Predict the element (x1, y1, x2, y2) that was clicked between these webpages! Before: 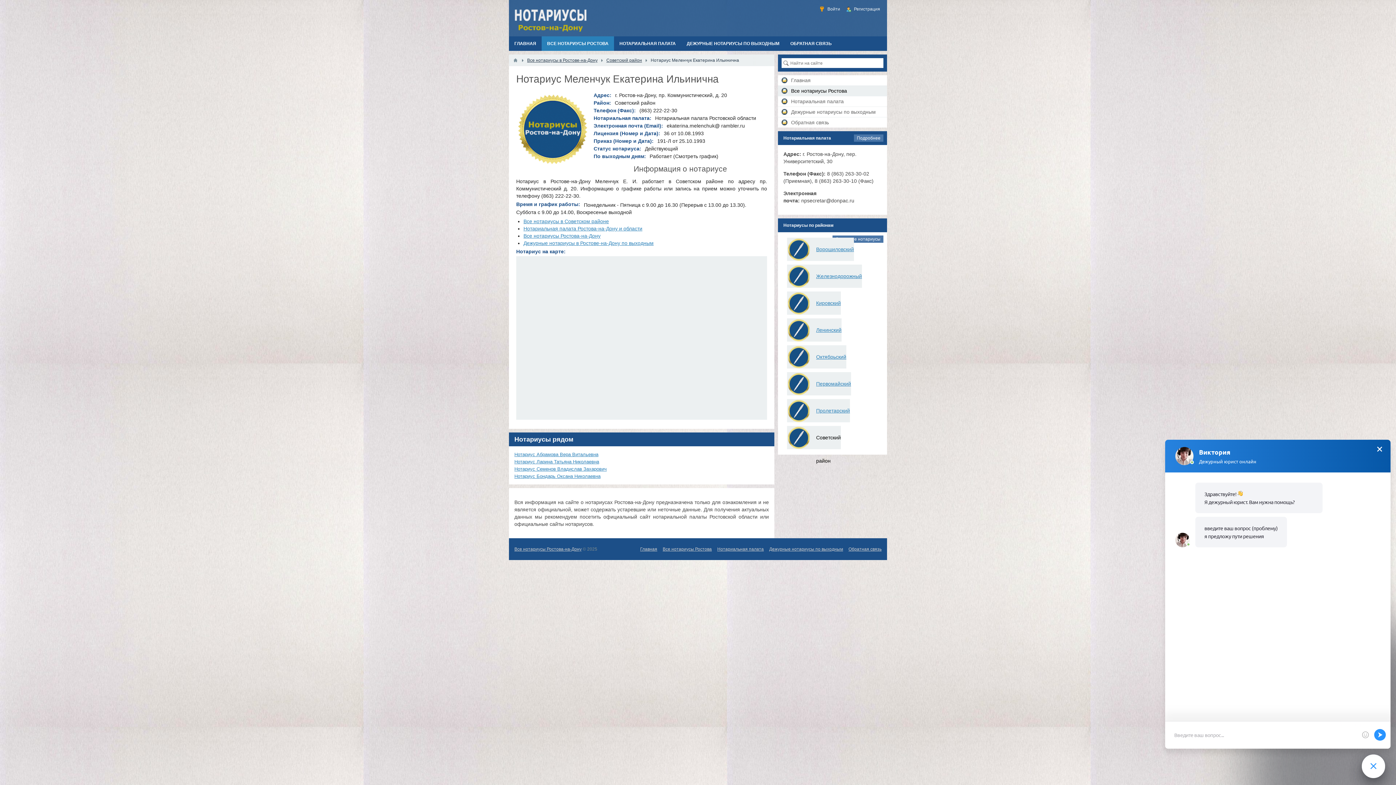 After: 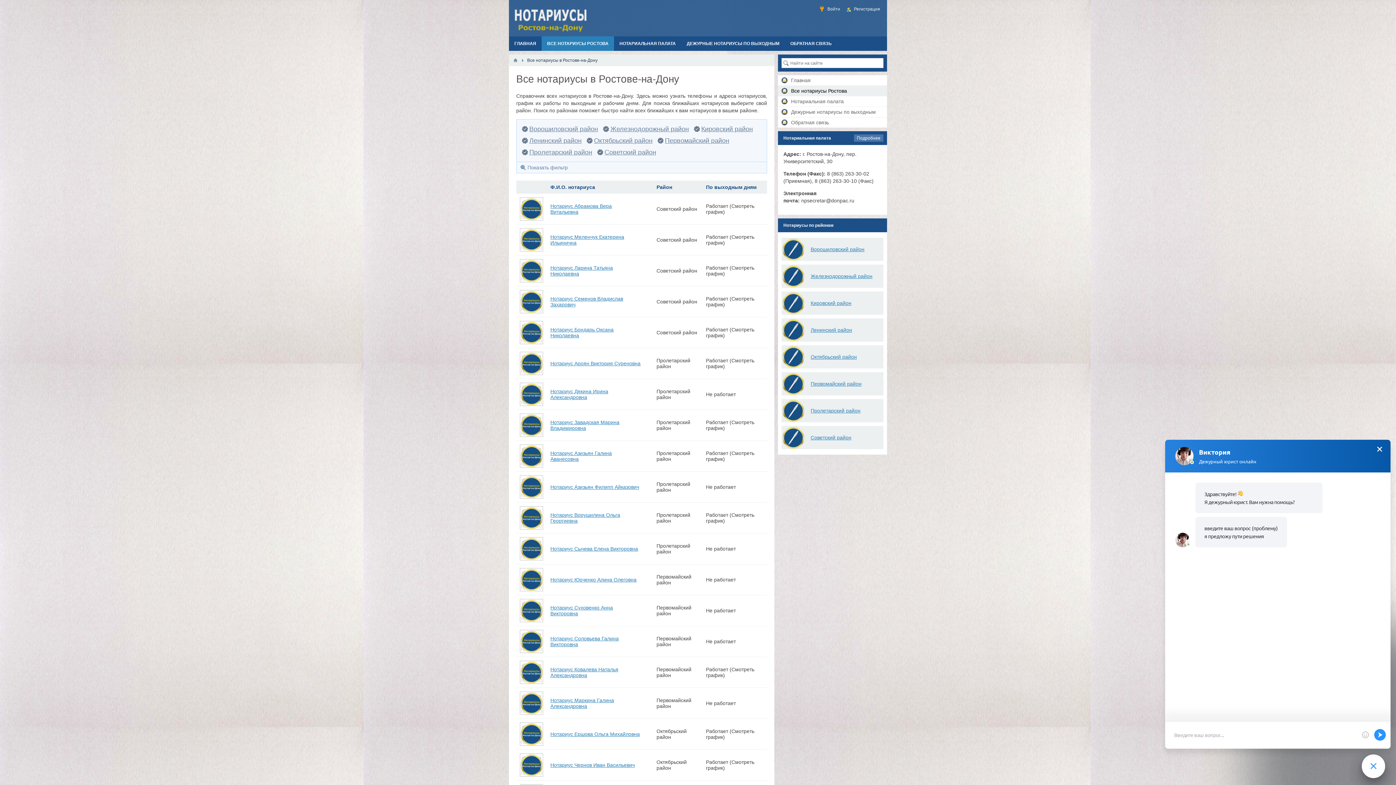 Action: label: ВСЕ НОТАРИУСЫ РОСТОВА bbox: (541, 36, 614, 50)